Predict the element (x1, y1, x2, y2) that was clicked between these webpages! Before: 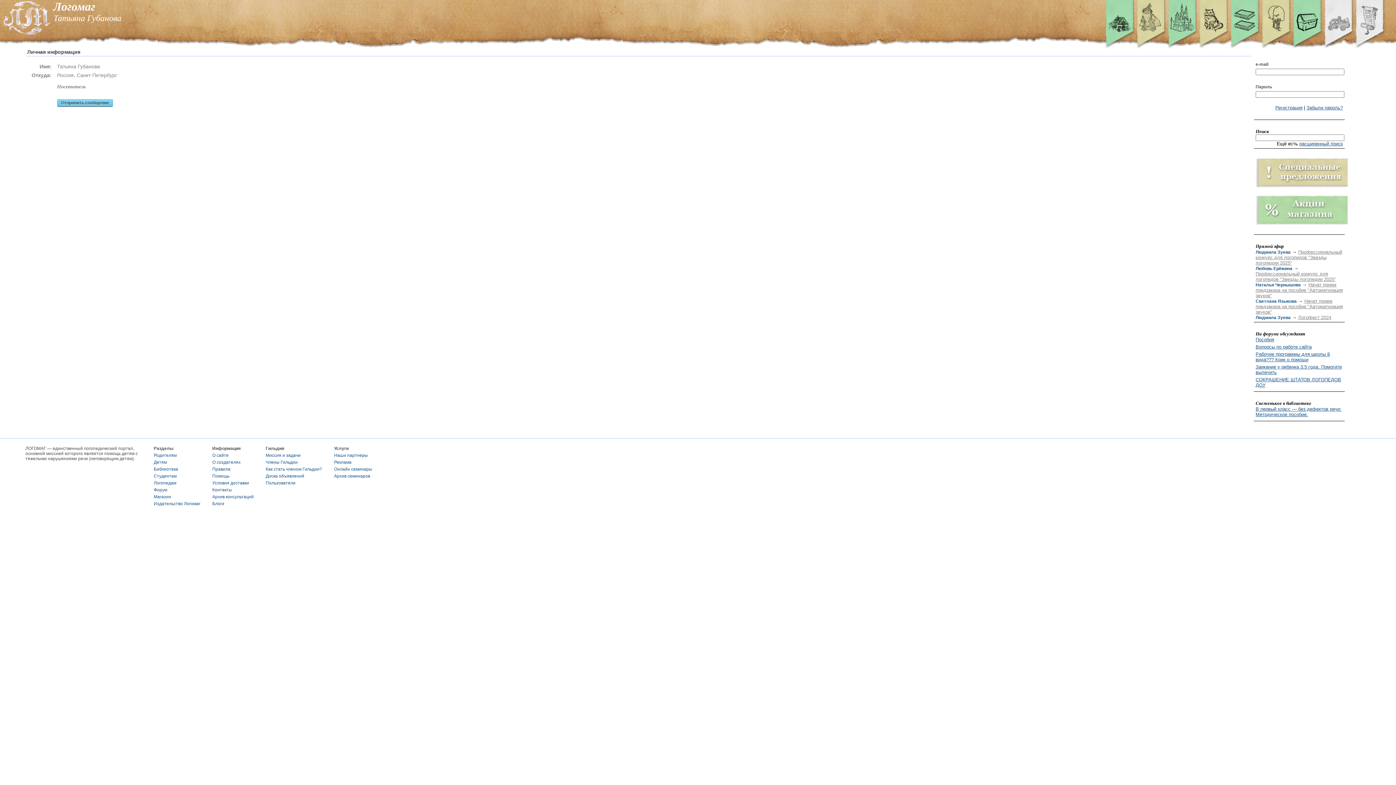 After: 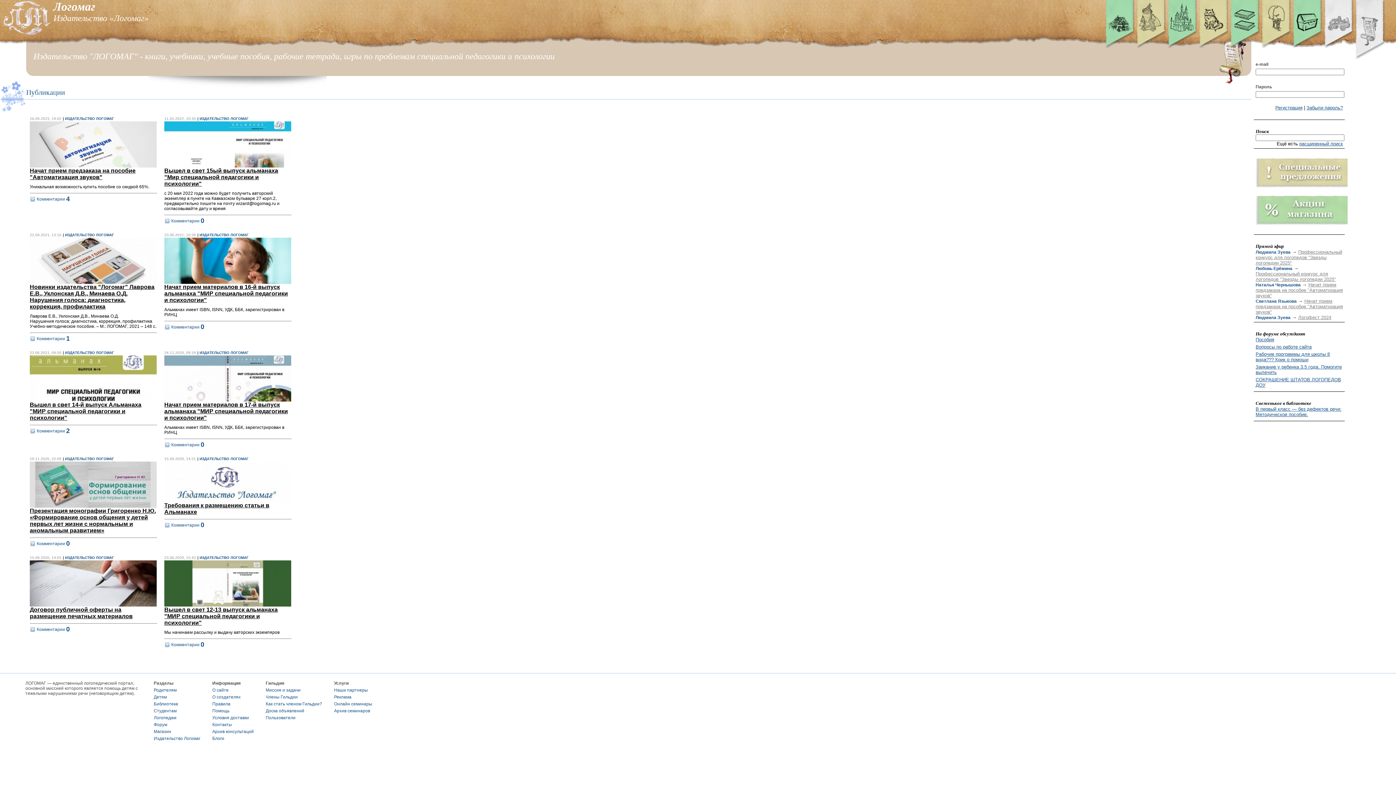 Action: bbox: (153, 501, 200, 506) label: Издательство Логомаг